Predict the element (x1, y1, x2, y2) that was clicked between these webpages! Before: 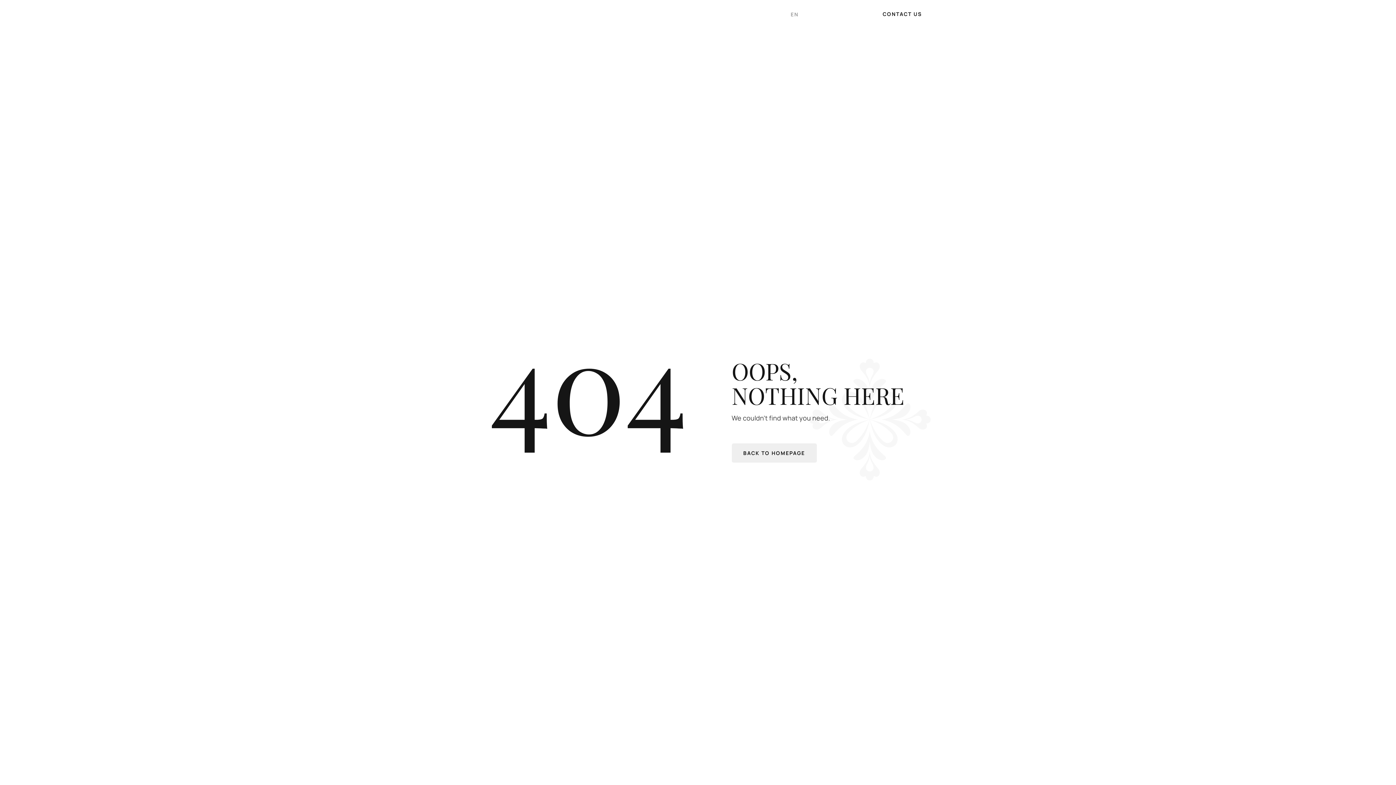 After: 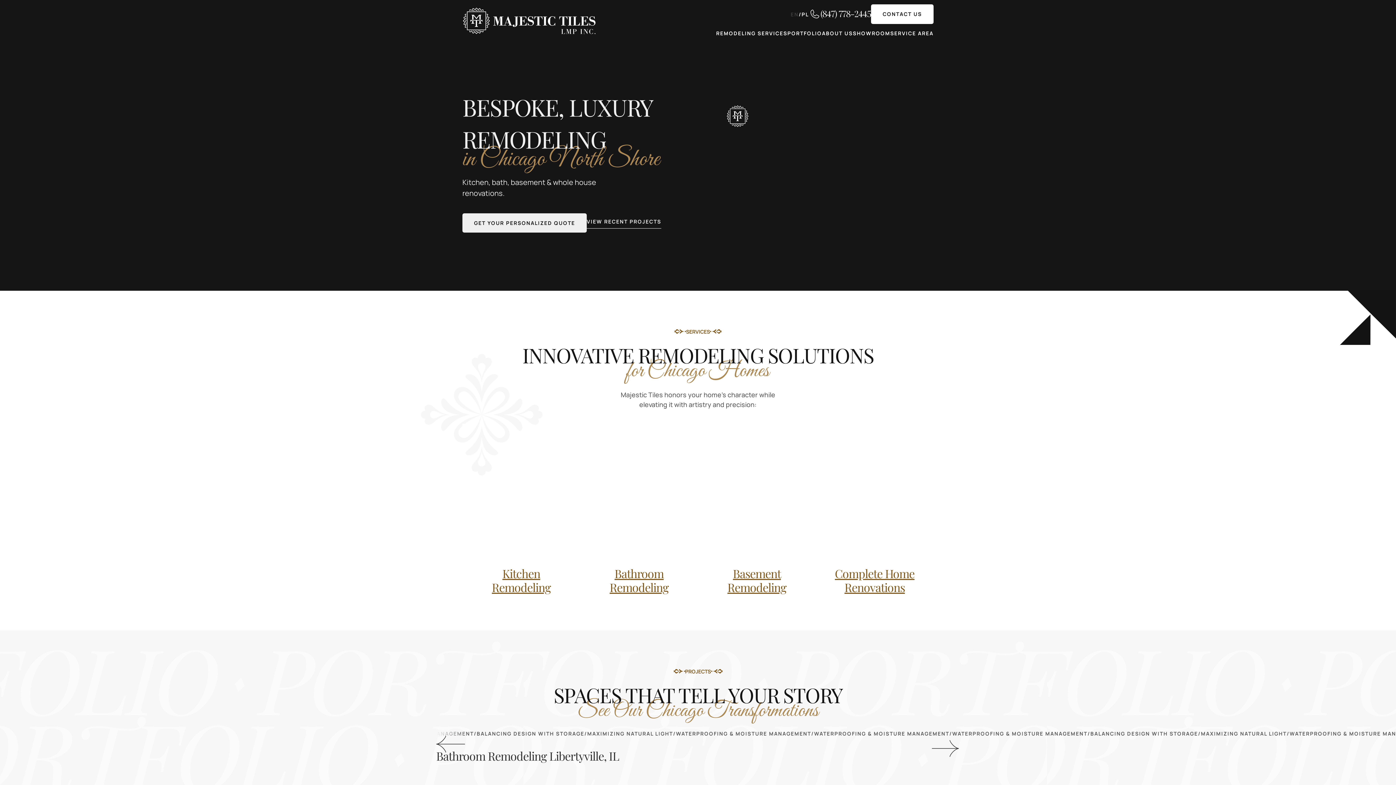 Action: label: BACK TO HOMEPAGE bbox: (731, 443, 816, 462)